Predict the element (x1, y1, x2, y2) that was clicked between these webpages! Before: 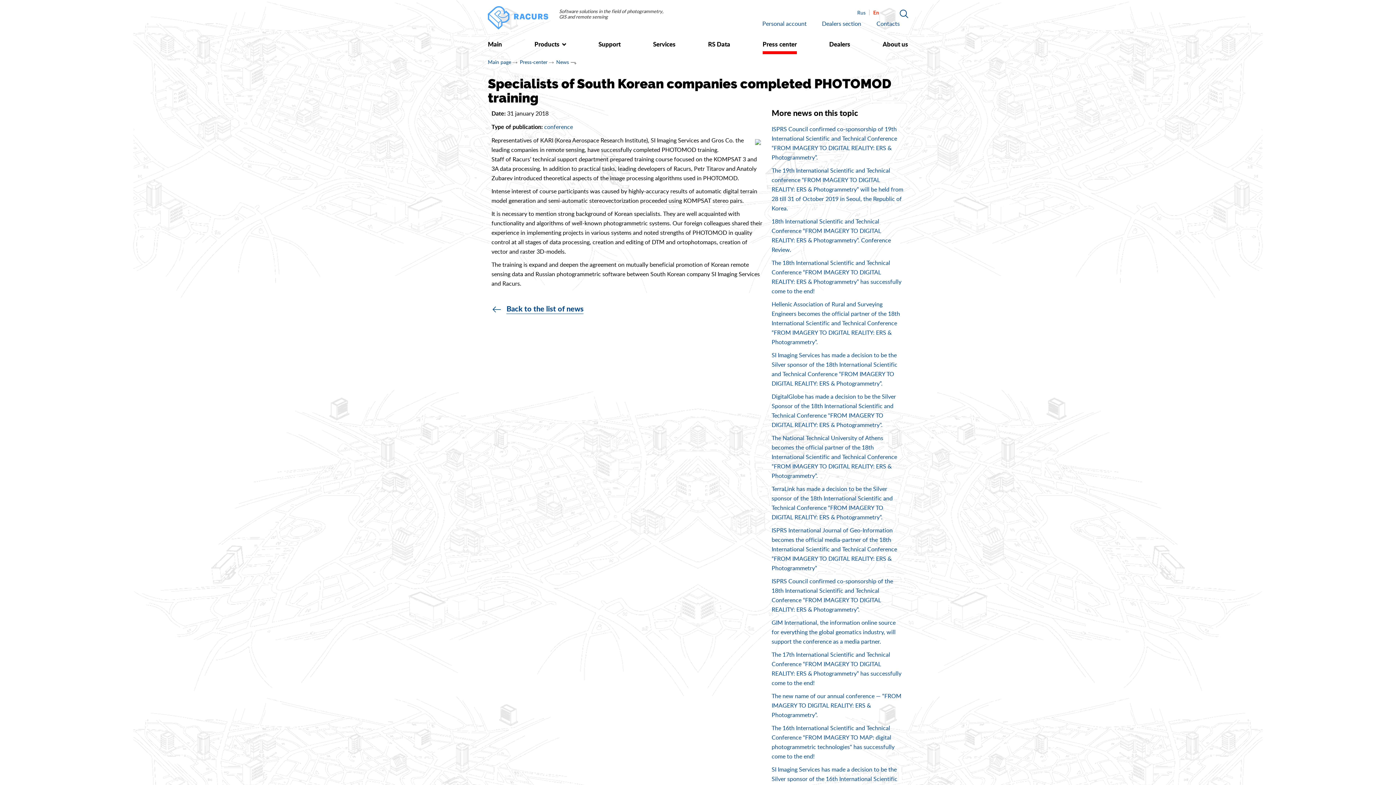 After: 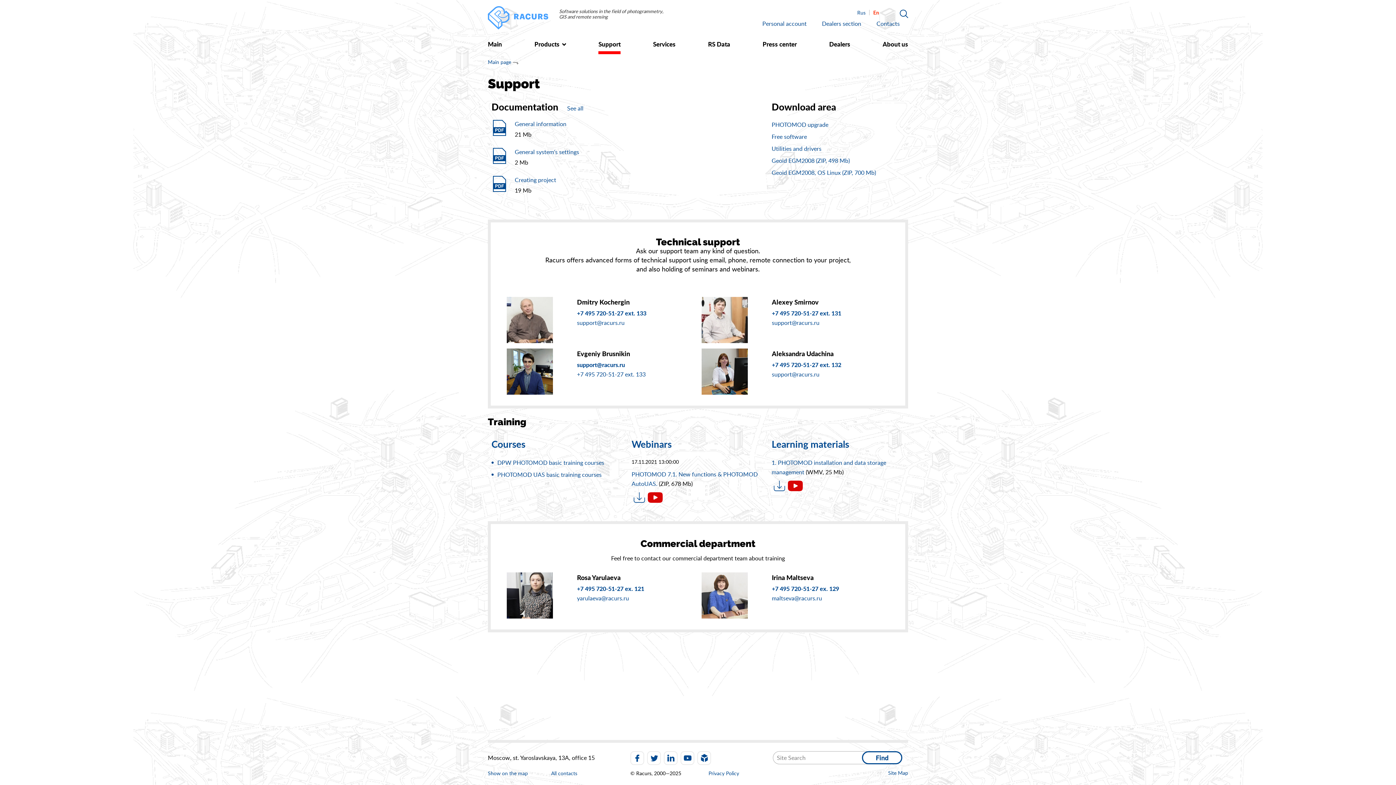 Action: bbox: (598, 39, 620, 48) label: Support